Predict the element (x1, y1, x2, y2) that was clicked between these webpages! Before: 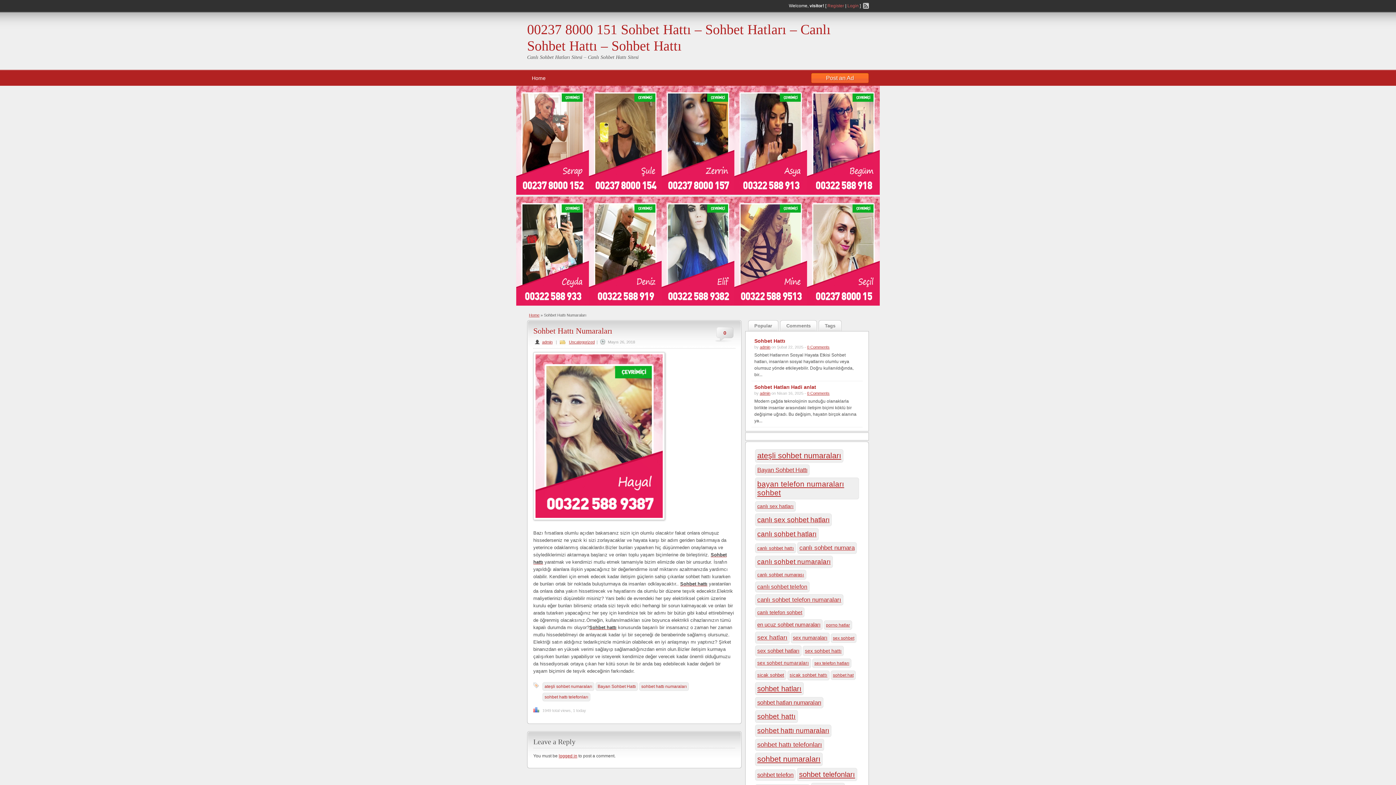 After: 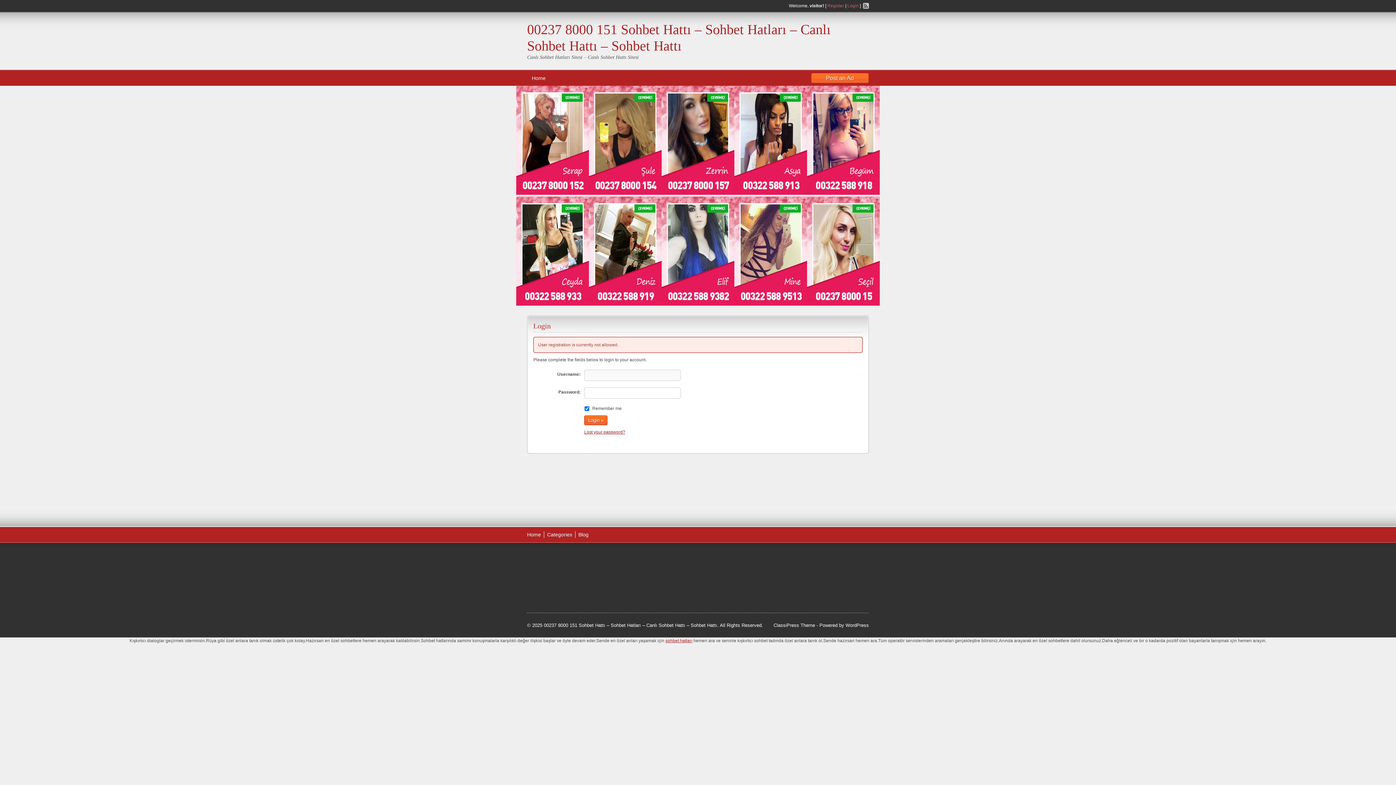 Action: bbox: (827, 3, 844, 8) label: Register